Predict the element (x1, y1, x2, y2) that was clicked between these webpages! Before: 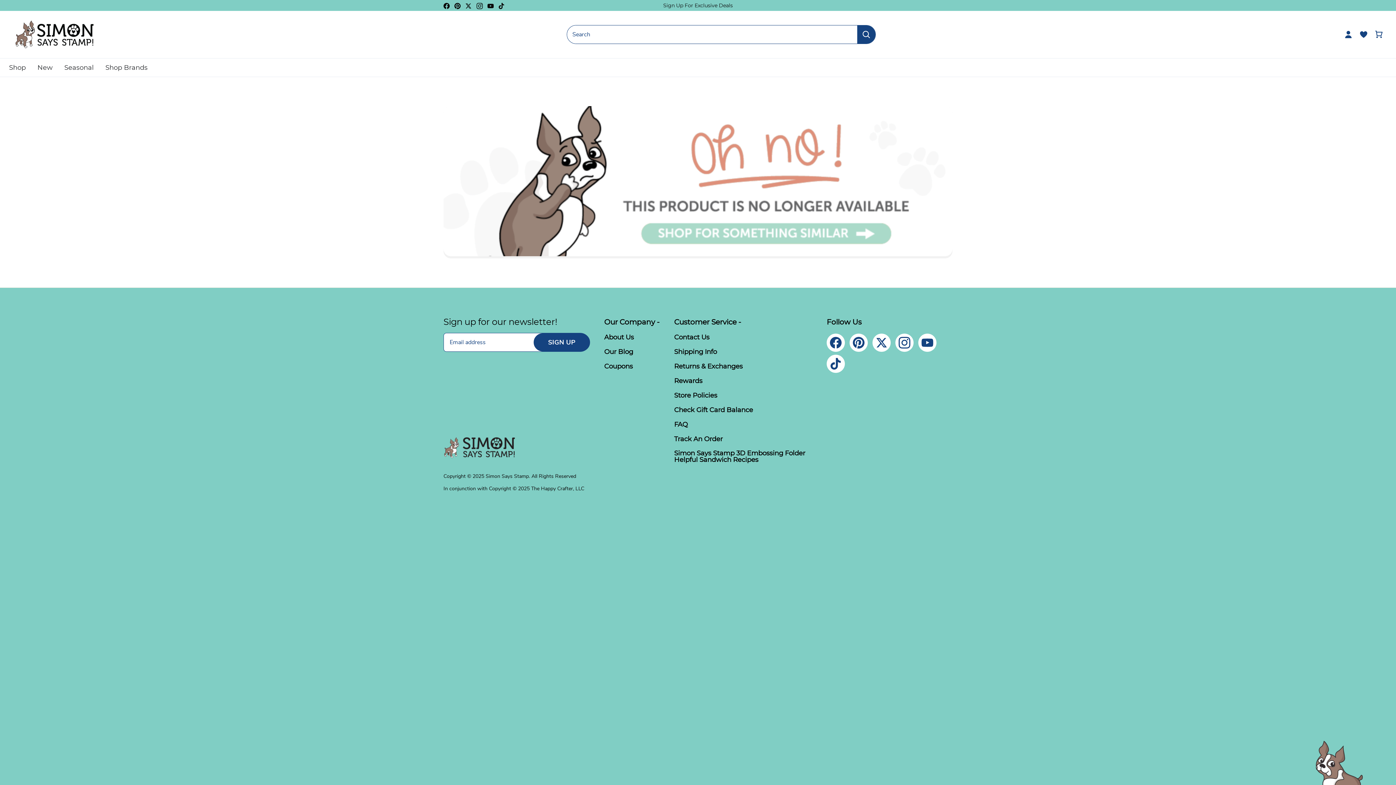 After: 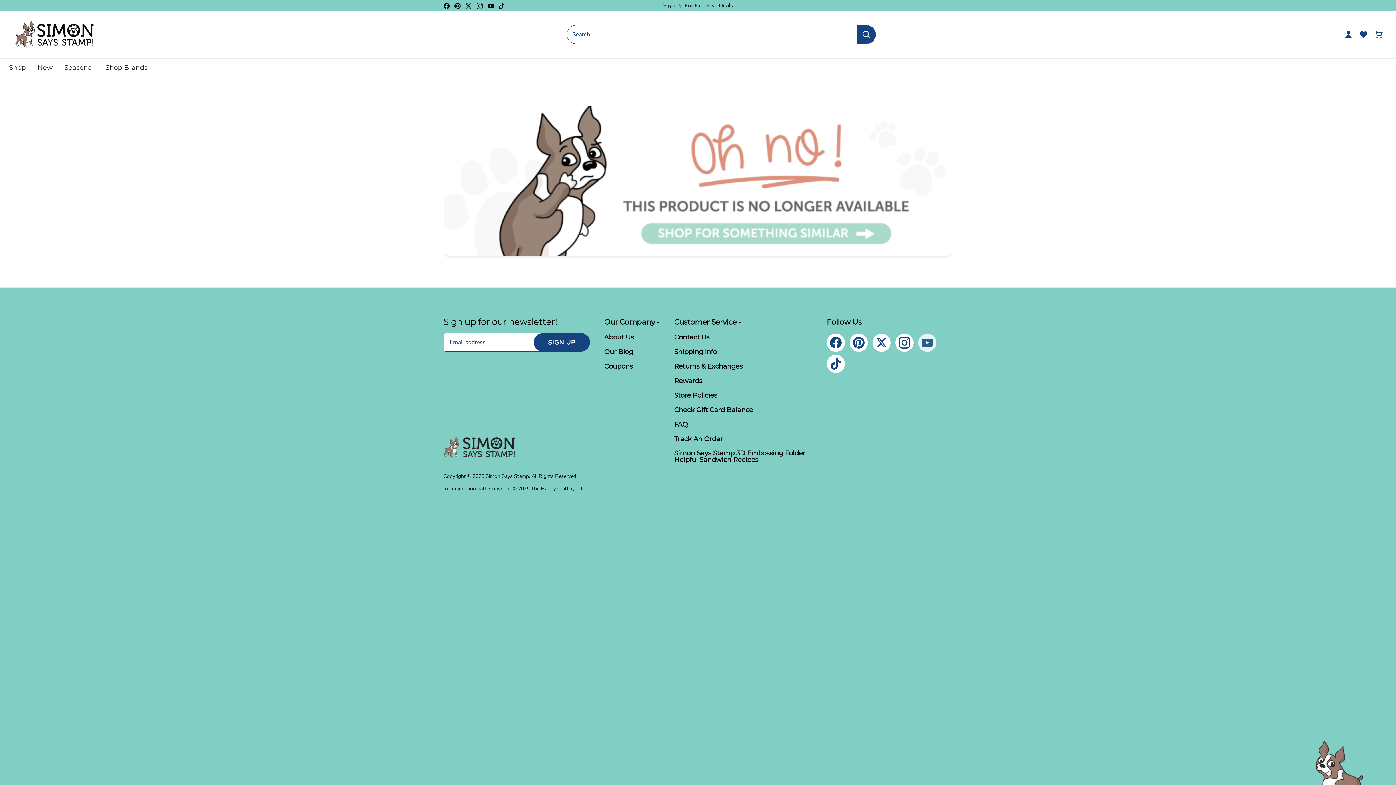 Action: bbox: (918, 333, 936, 351) label: Youtube